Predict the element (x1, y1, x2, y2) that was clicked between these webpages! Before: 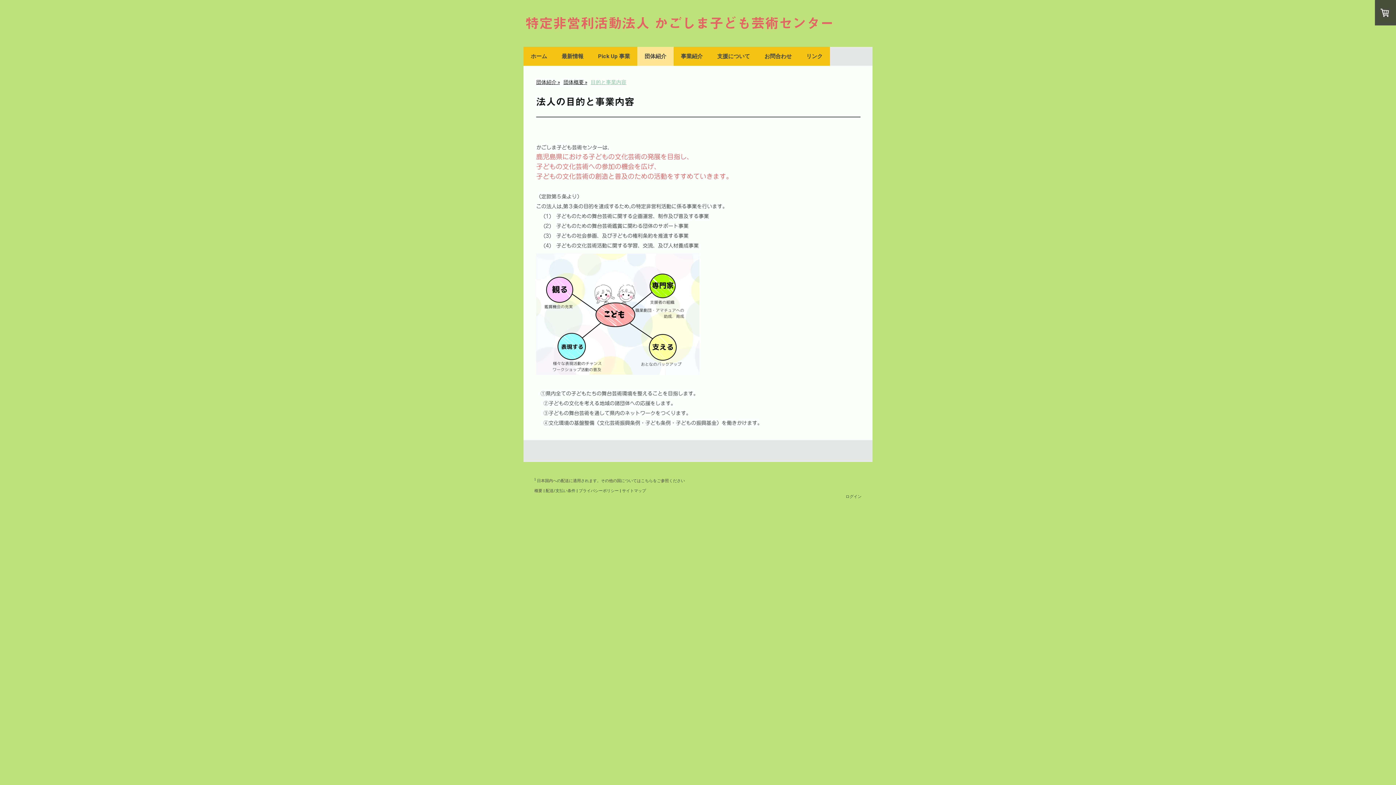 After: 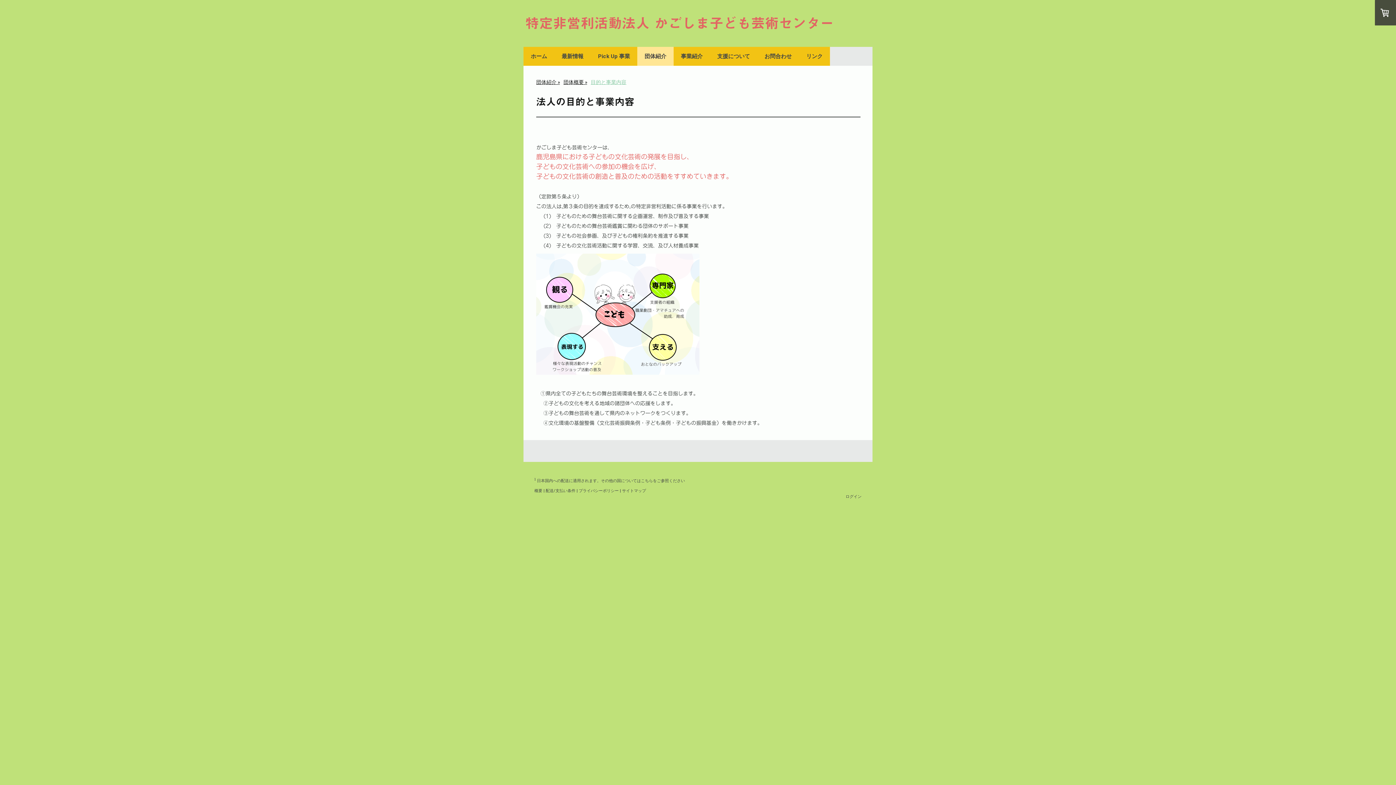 Action: label: 目的と事業内容 bbox: (589, 74, 628, 89)